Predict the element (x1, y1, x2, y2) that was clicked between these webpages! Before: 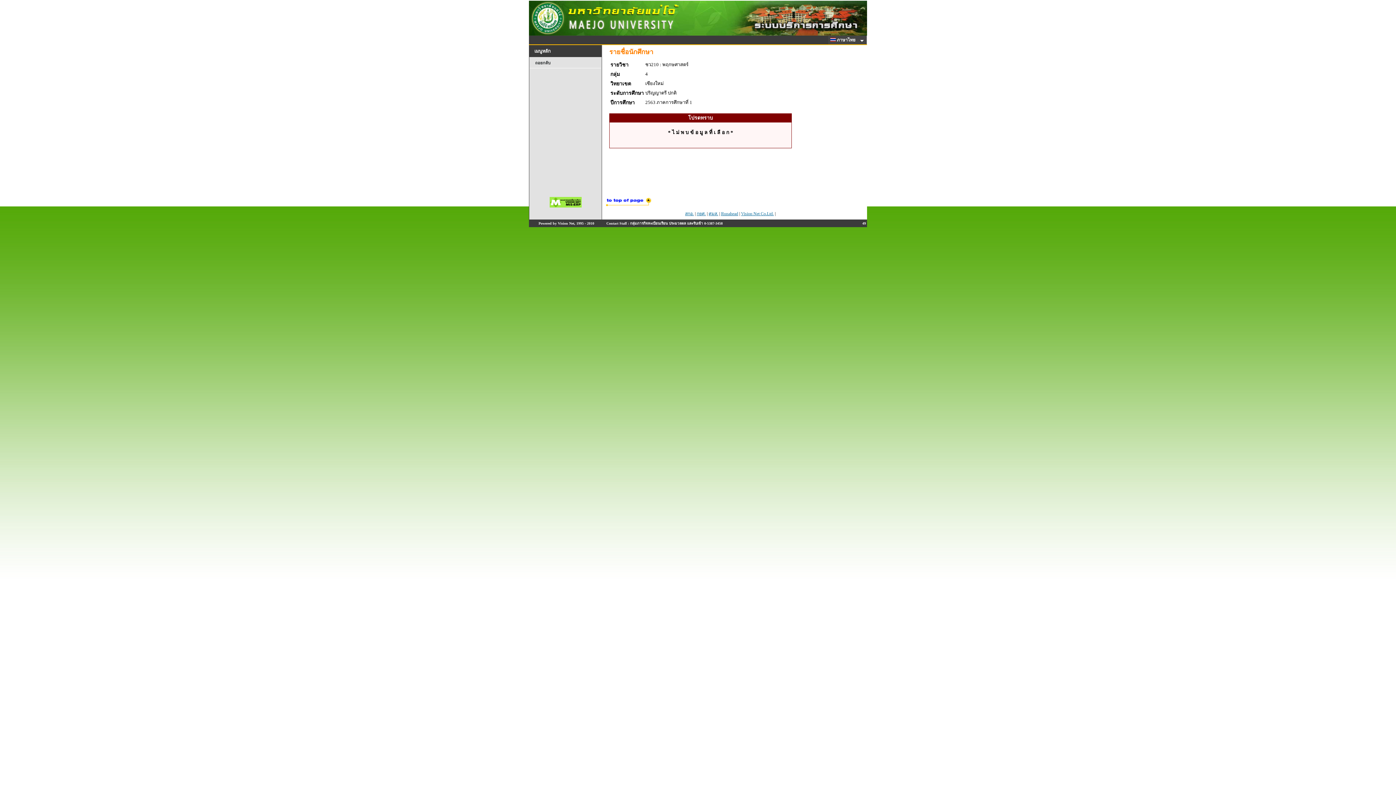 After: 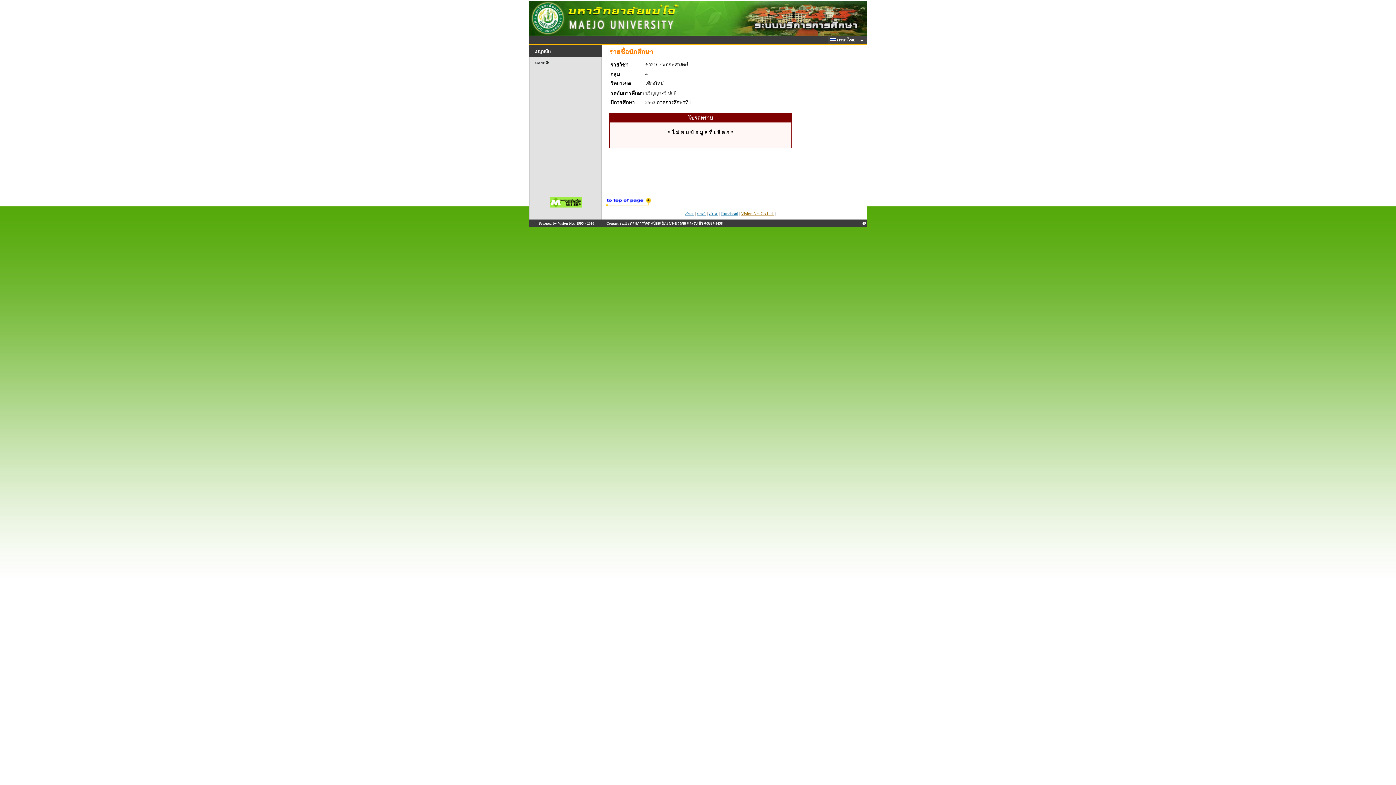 Action: label: Vision Net Co.Ltd. bbox: (741, 211, 774, 216)